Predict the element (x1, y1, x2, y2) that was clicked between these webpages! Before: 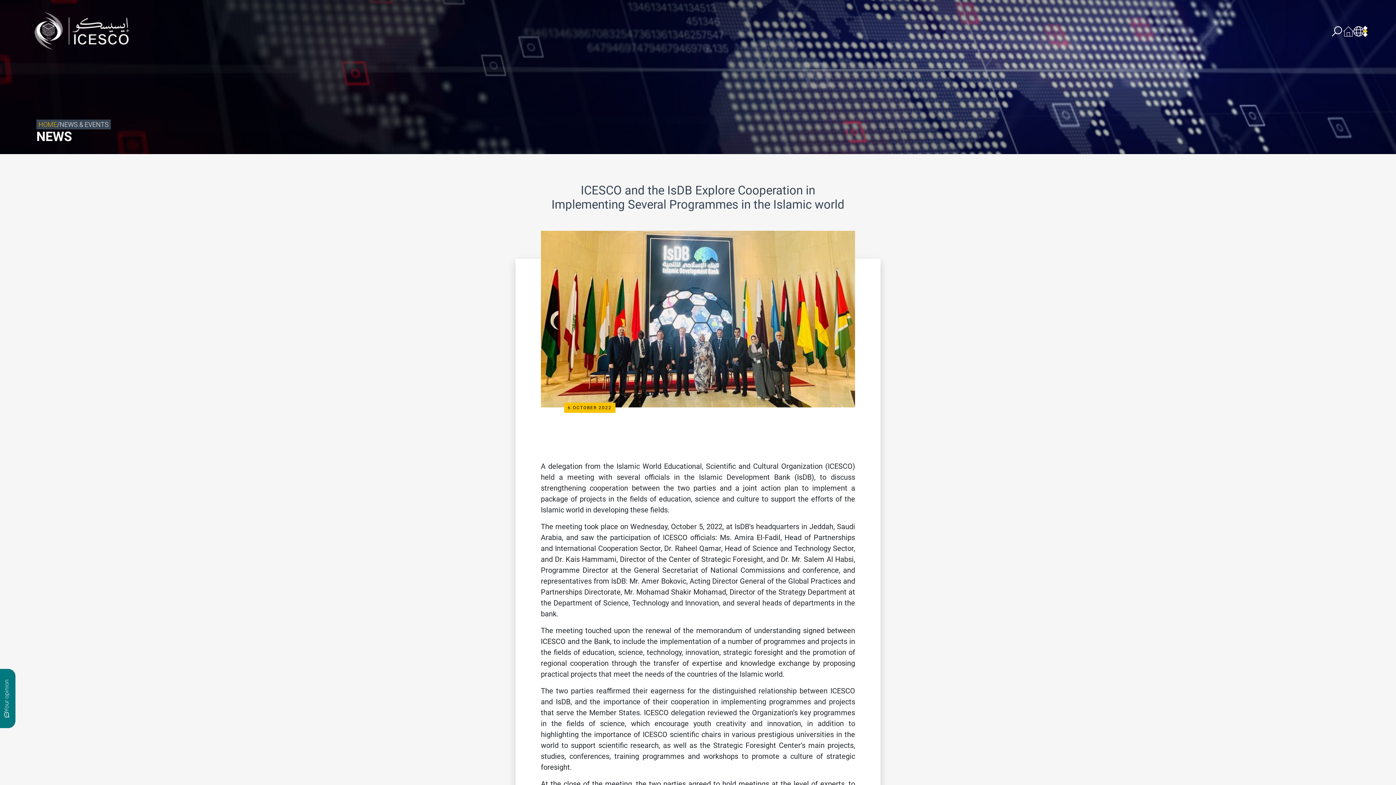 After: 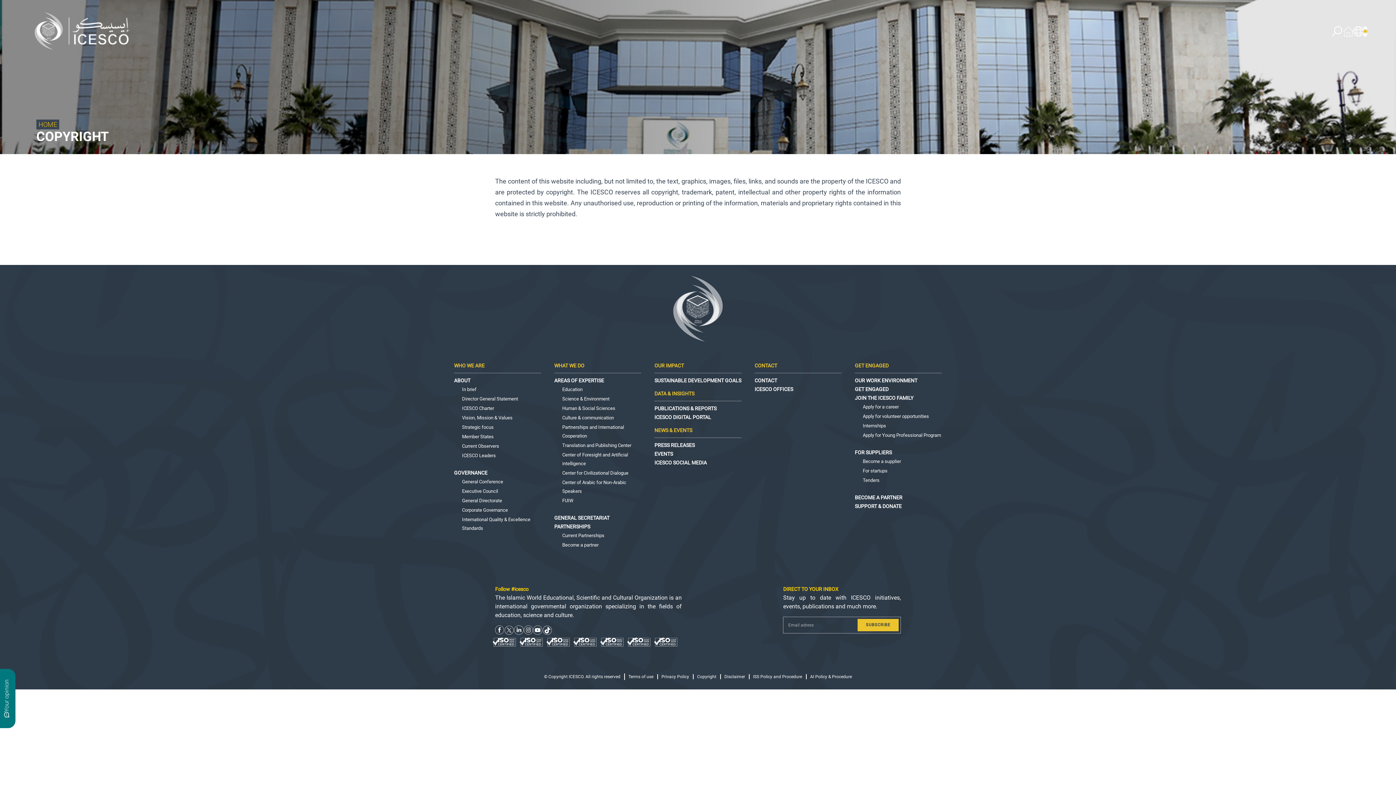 Action: label: Copyright bbox: (661, 165, 692, 172)